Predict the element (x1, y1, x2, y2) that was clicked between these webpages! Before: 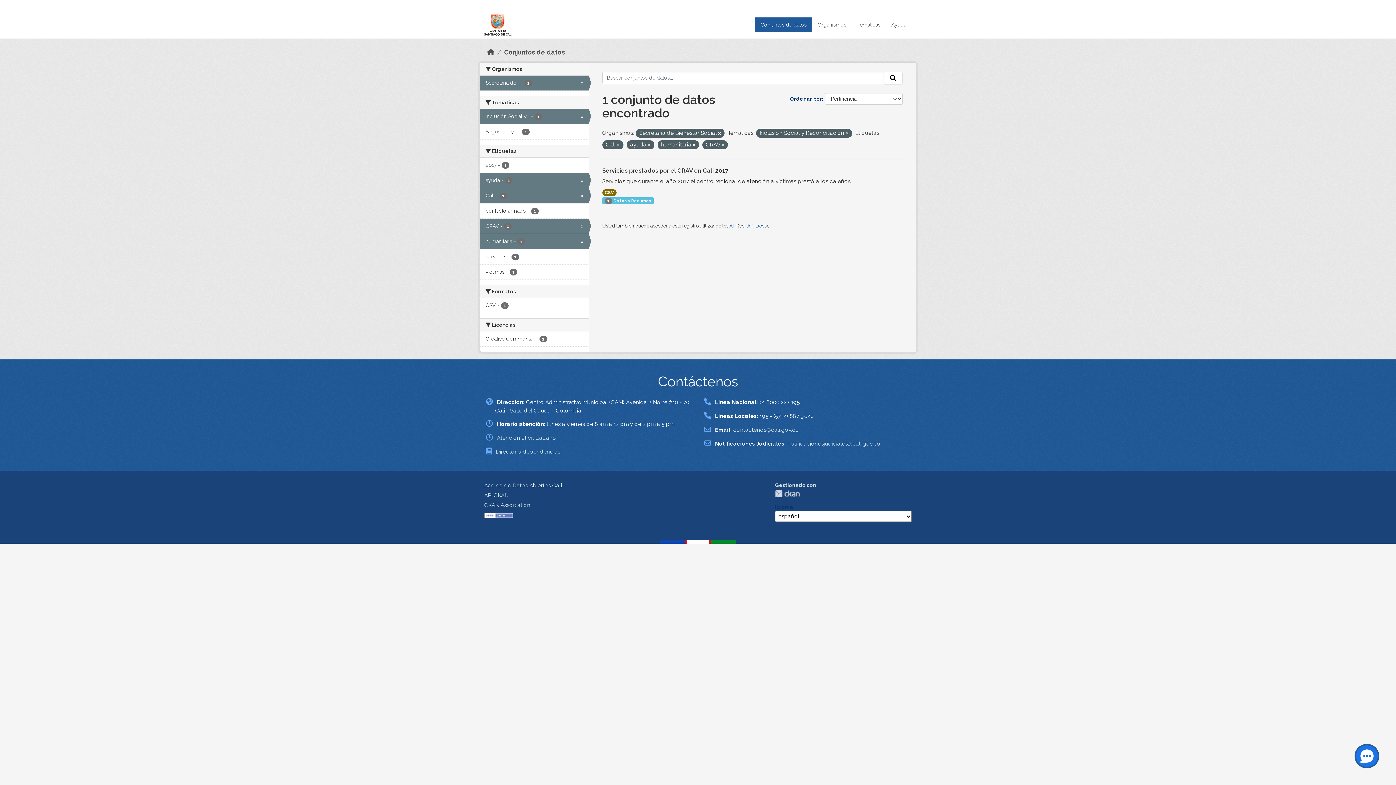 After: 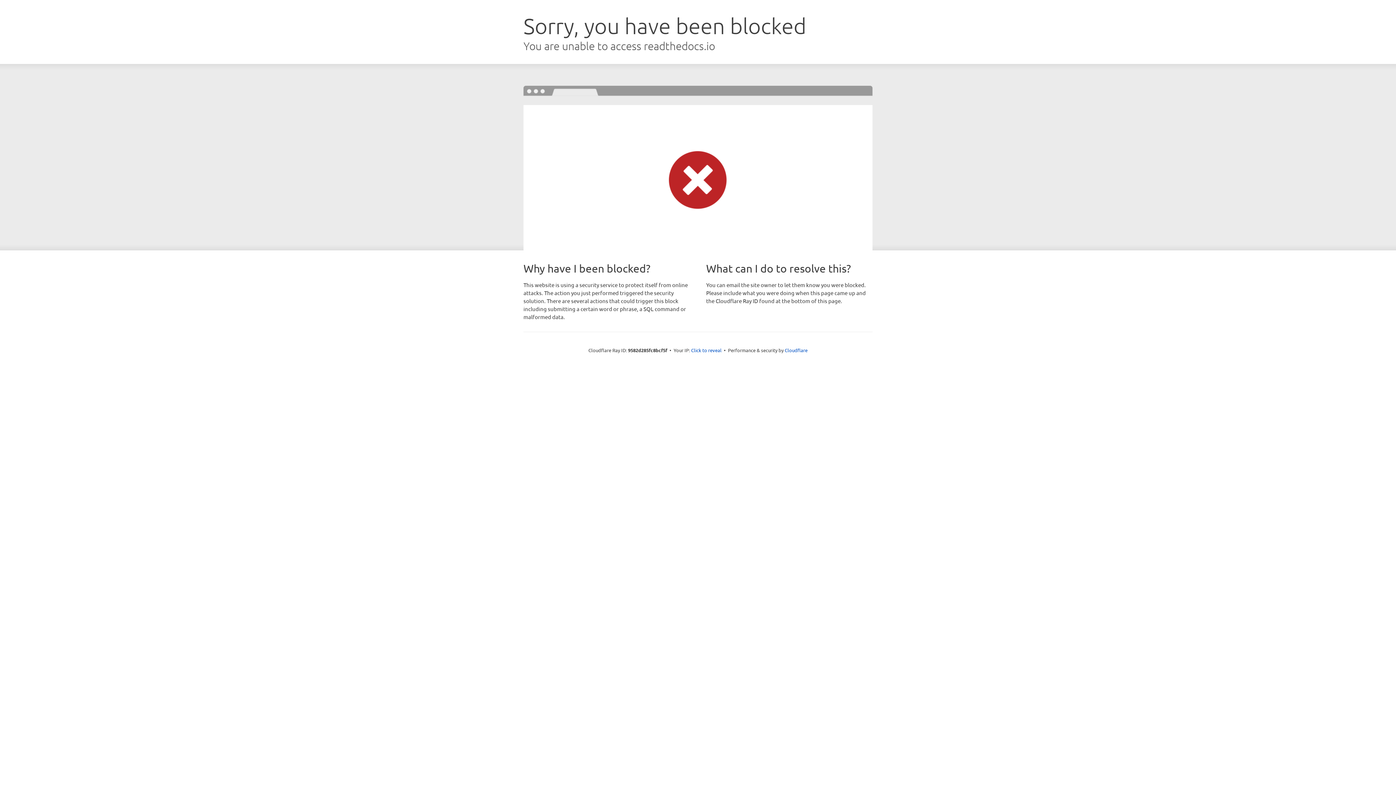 Action: bbox: (747, 223, 766, 228) label: API Docs